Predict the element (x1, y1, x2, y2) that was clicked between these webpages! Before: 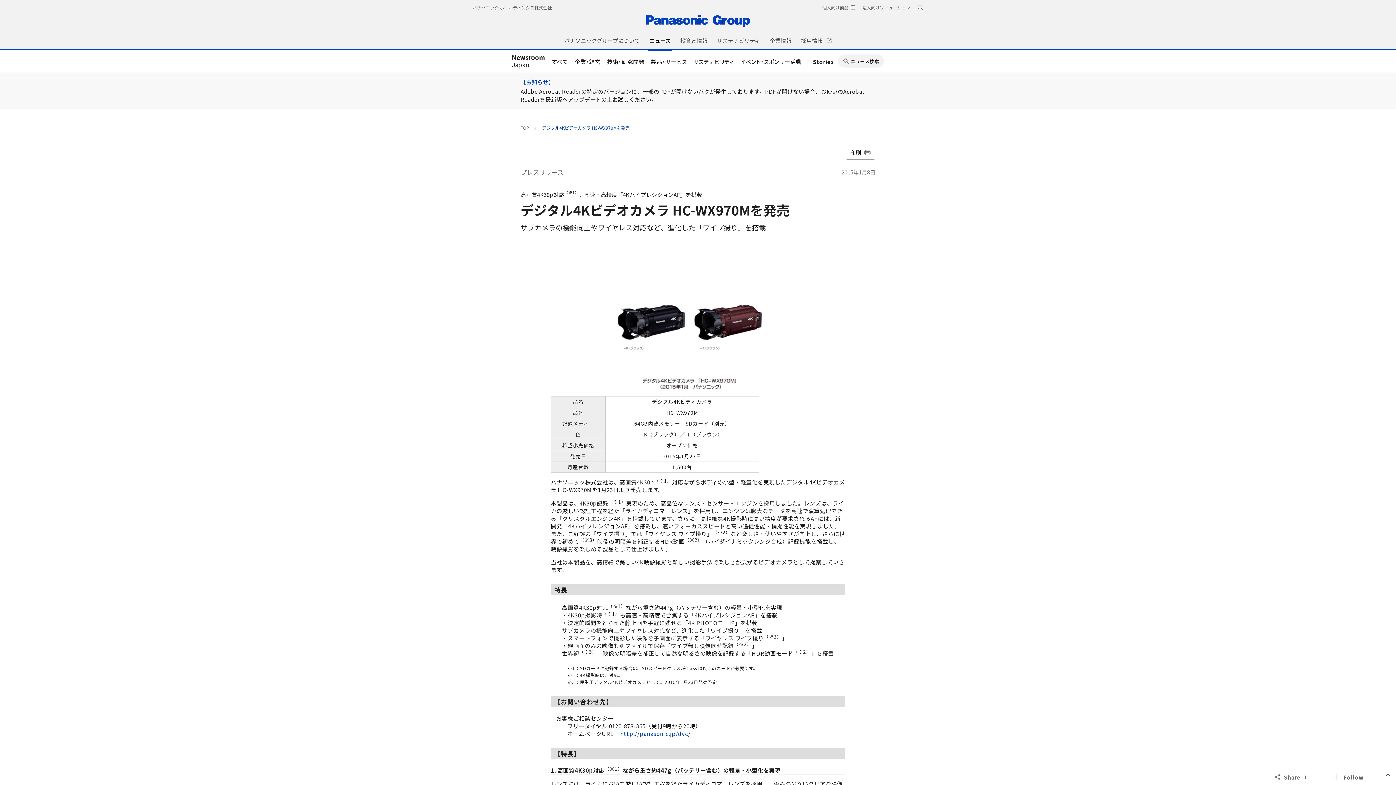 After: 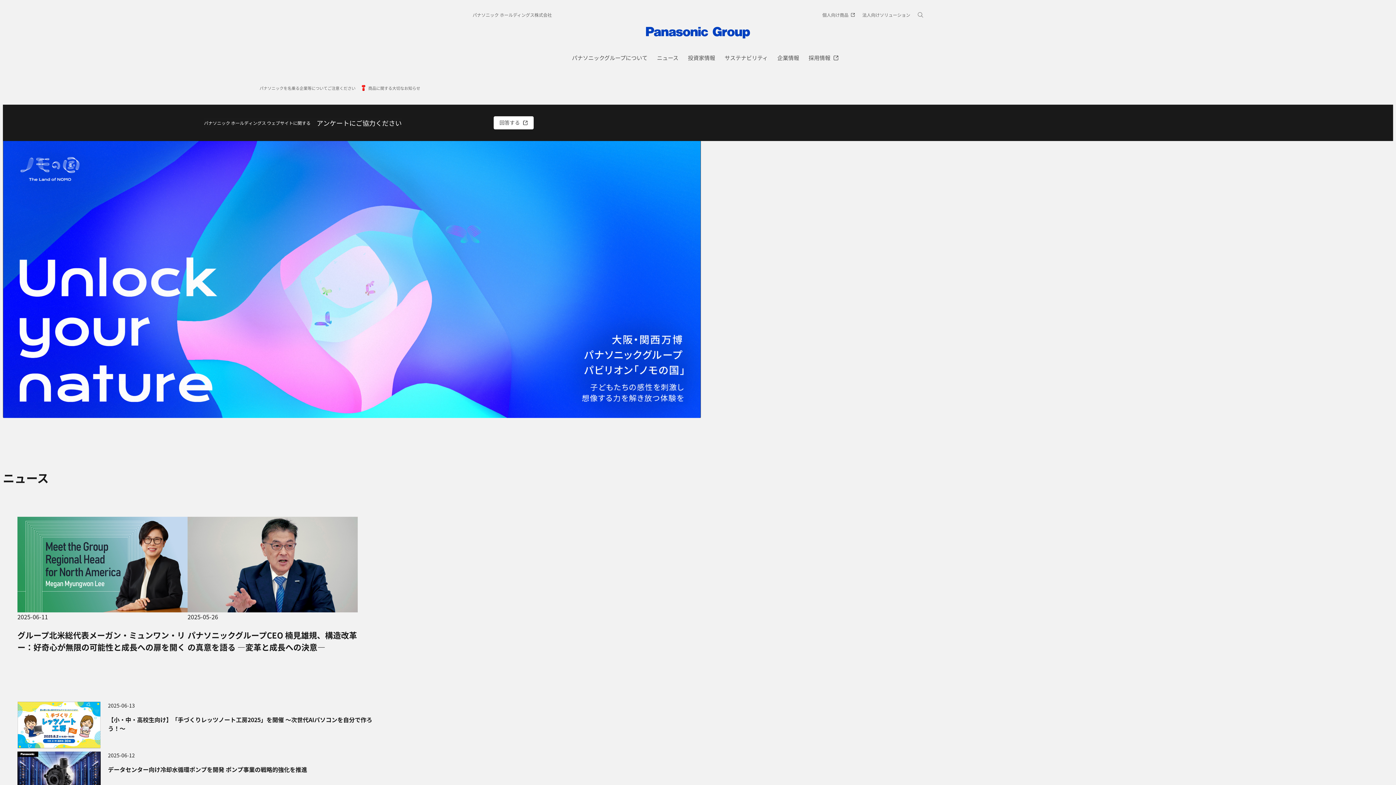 Action: bbox: (472, 4, 552, 10) label: パナソニック ホールディングス株式会社